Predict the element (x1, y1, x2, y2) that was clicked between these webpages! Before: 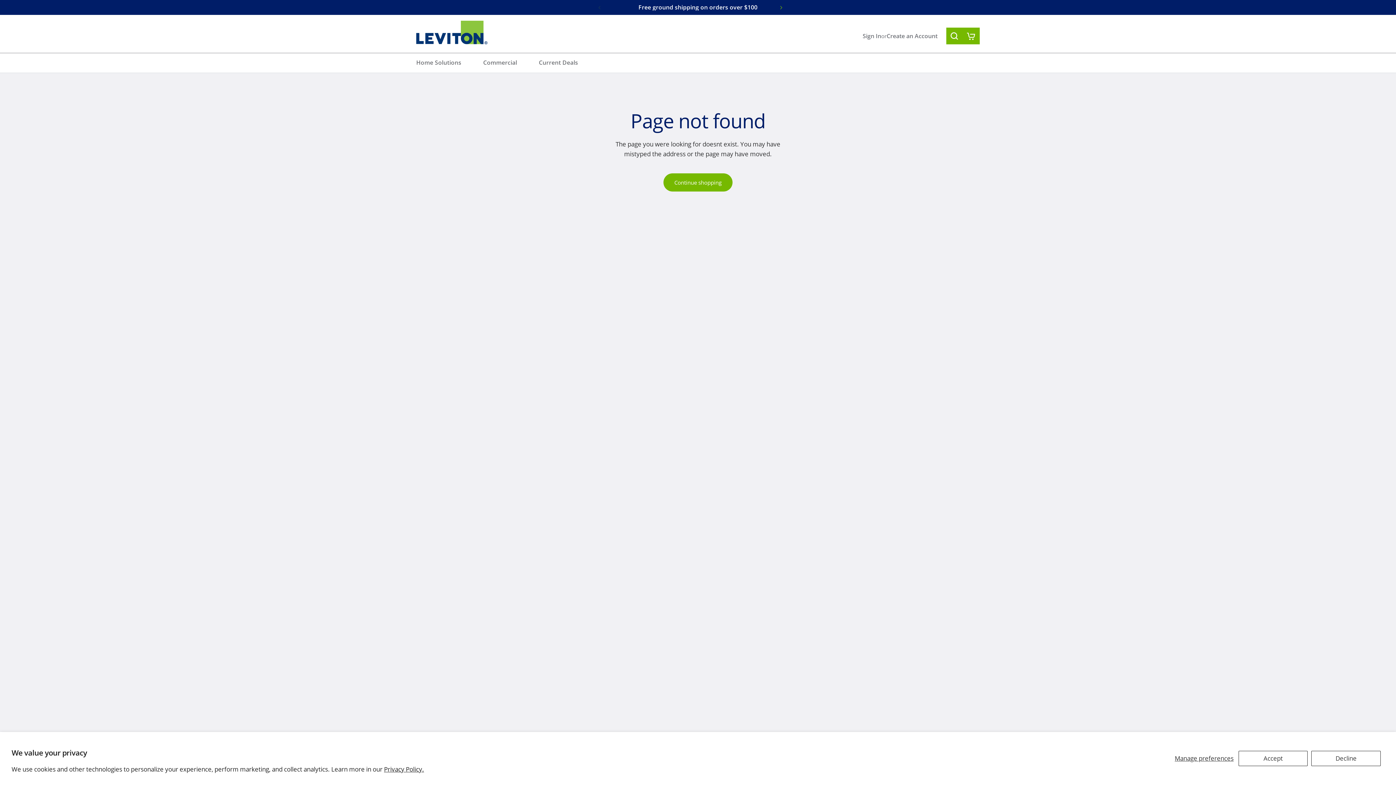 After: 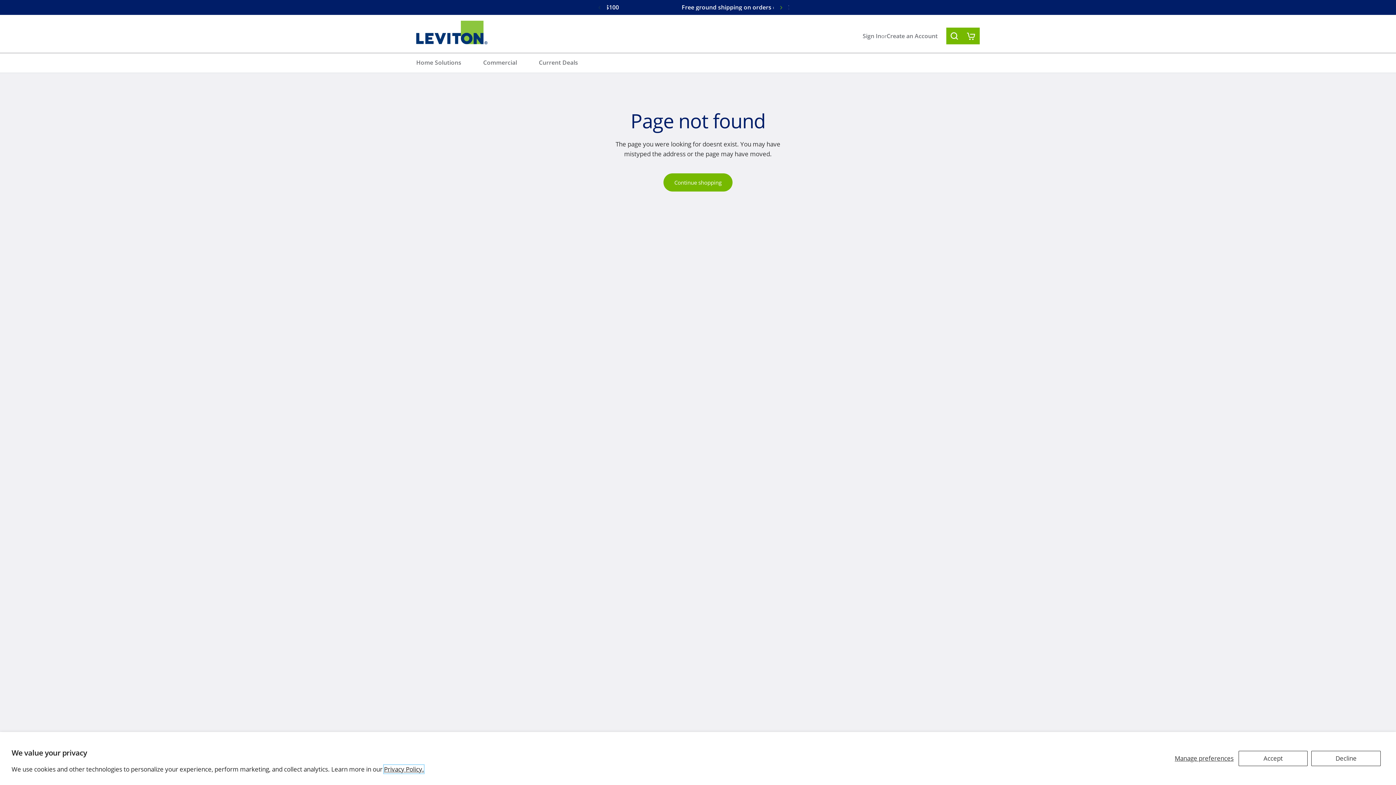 Action: bbox: (384, 765, 424, 773) label: Privacy Policy.